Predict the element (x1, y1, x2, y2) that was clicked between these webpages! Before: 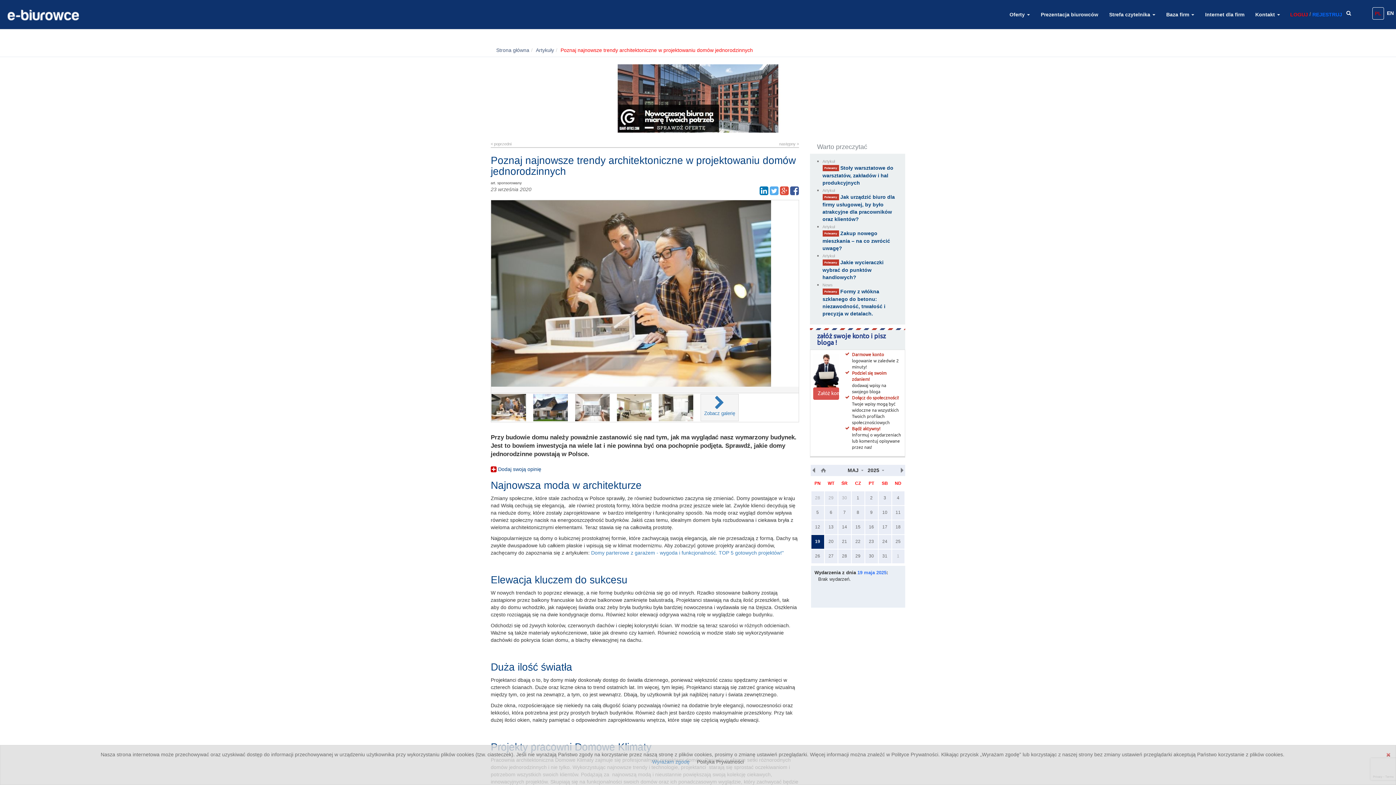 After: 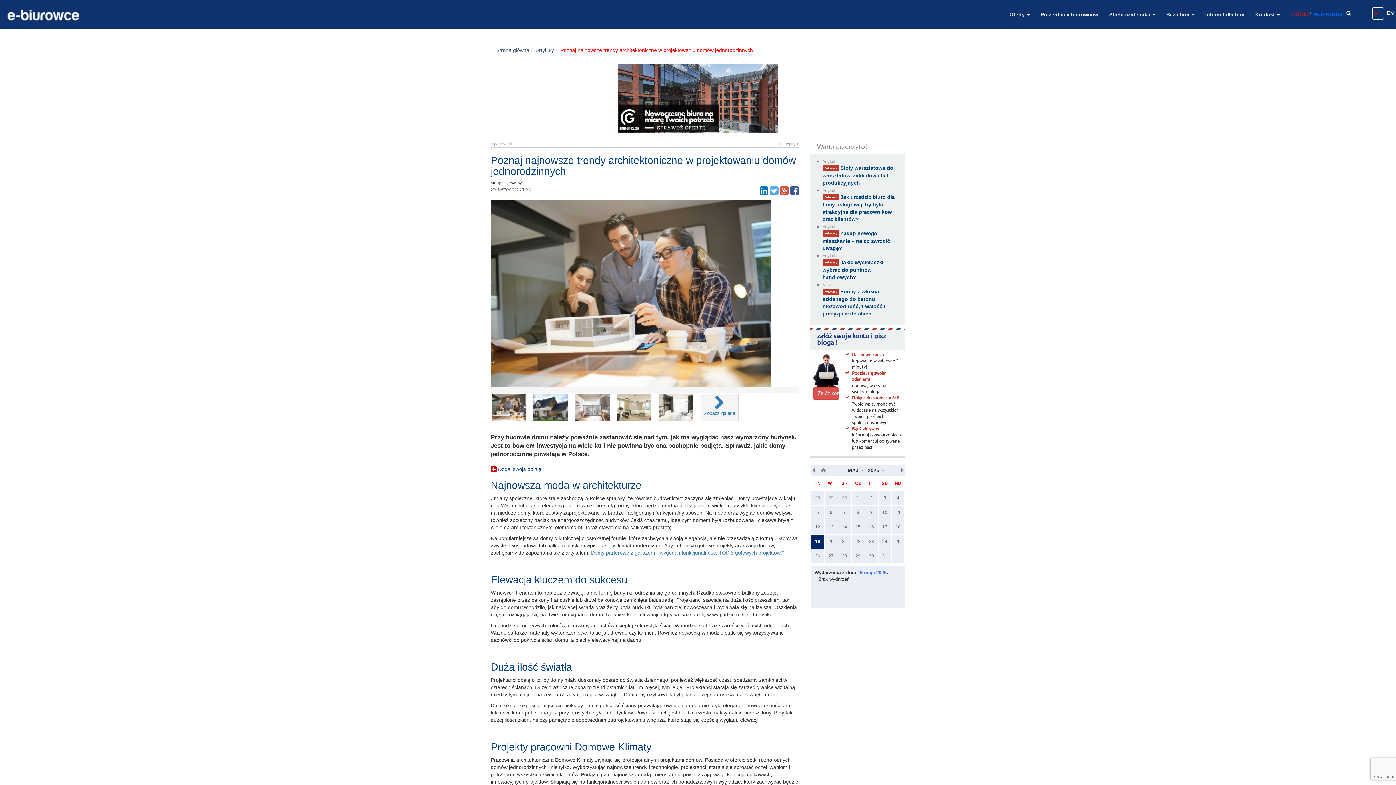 Action: label: PL bbox: (1372, 7, 1384, 19)